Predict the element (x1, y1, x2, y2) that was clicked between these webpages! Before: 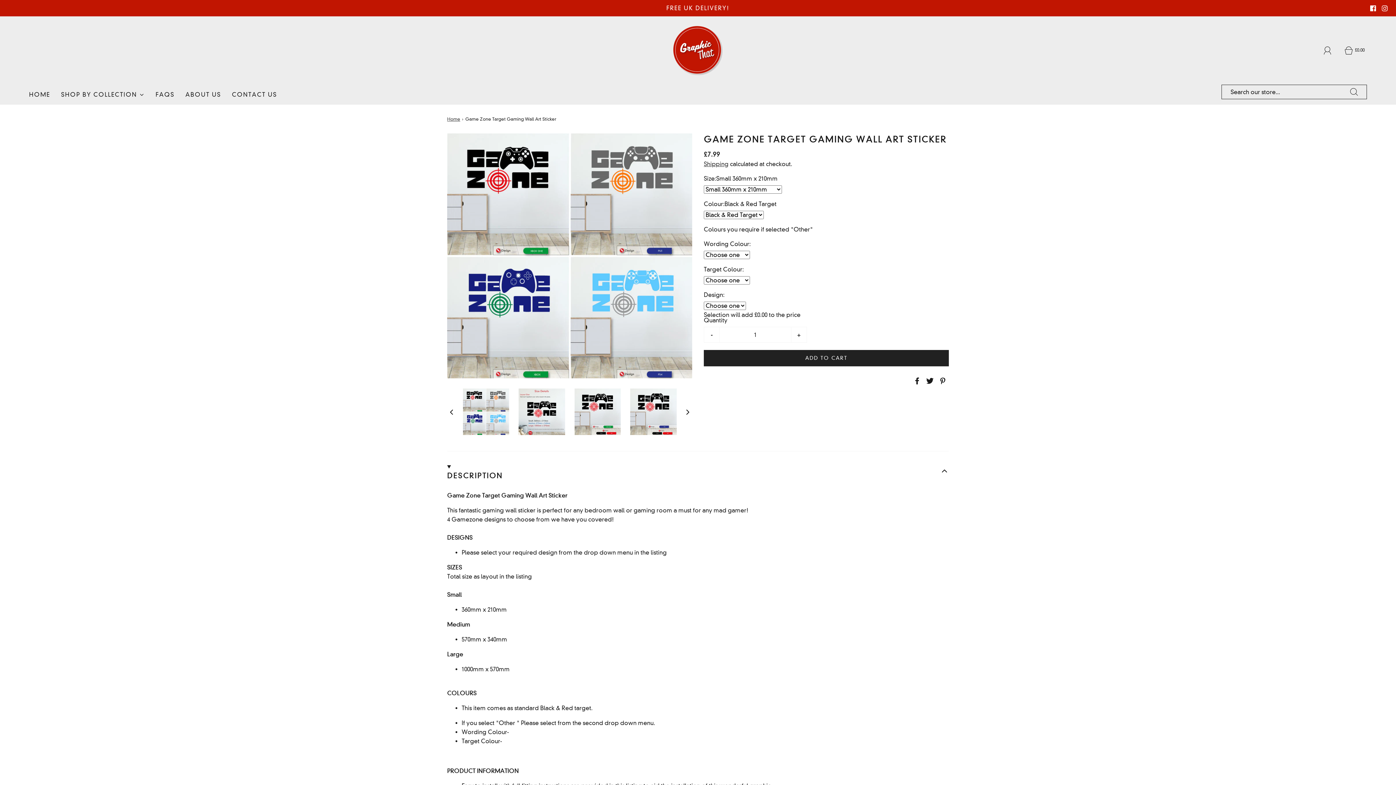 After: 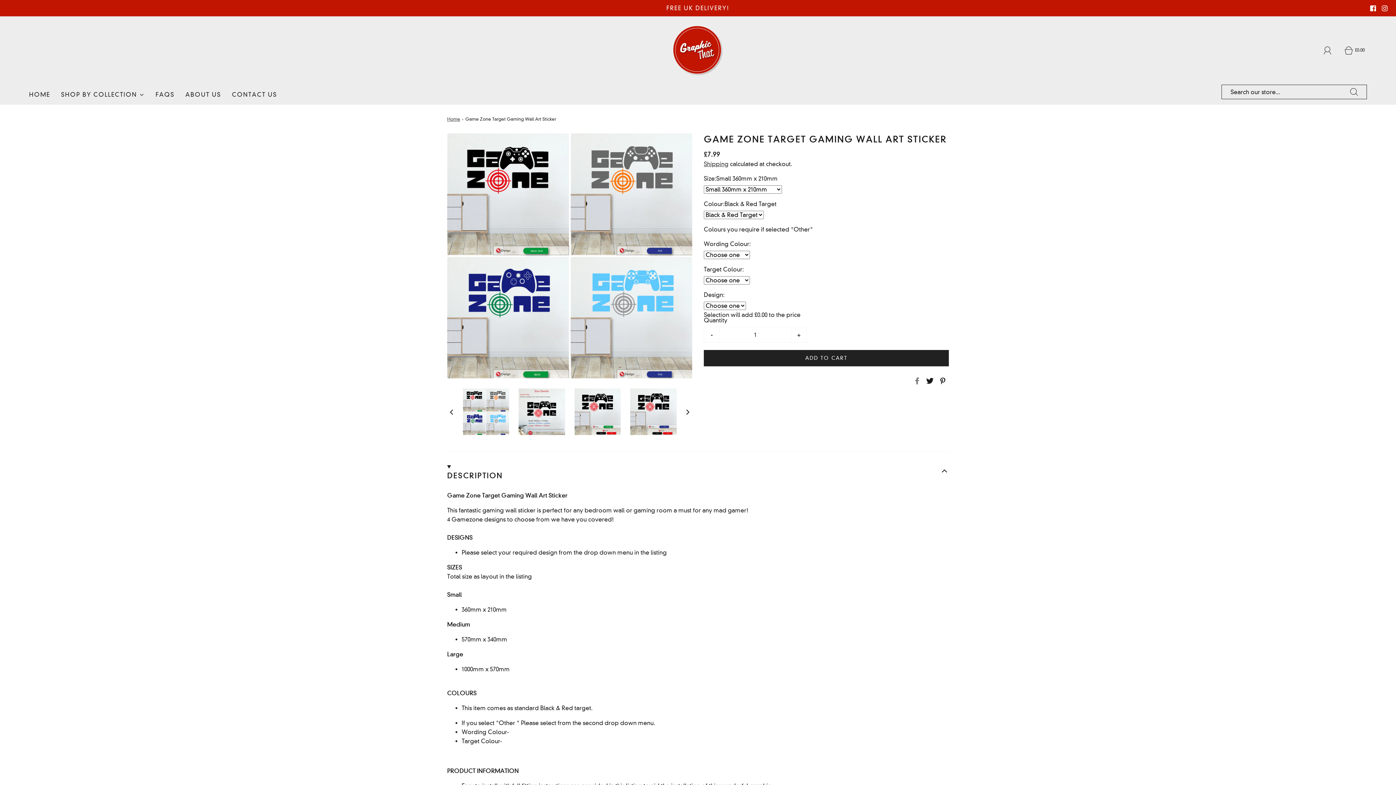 Action: bbox: (910, 375, 921, 386) label: Share on Facebook